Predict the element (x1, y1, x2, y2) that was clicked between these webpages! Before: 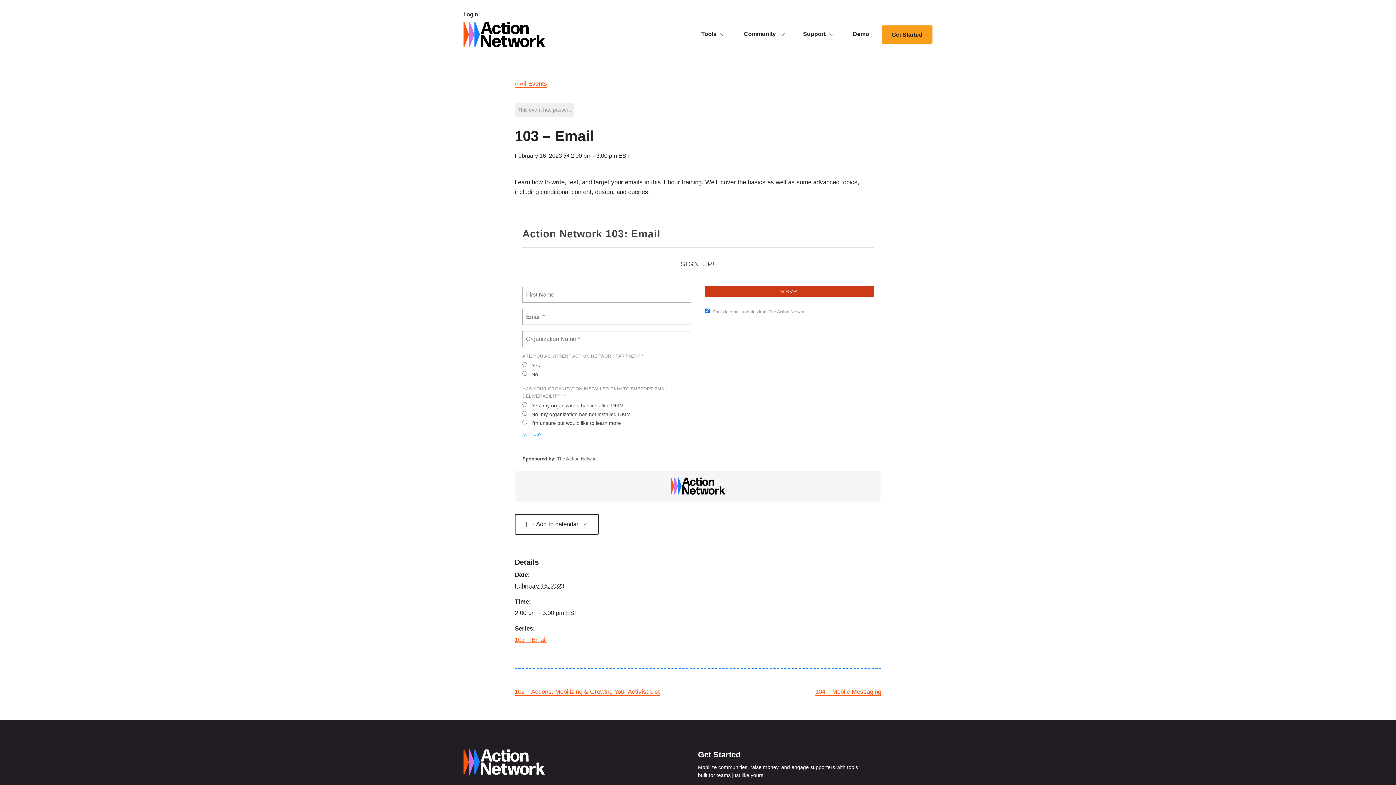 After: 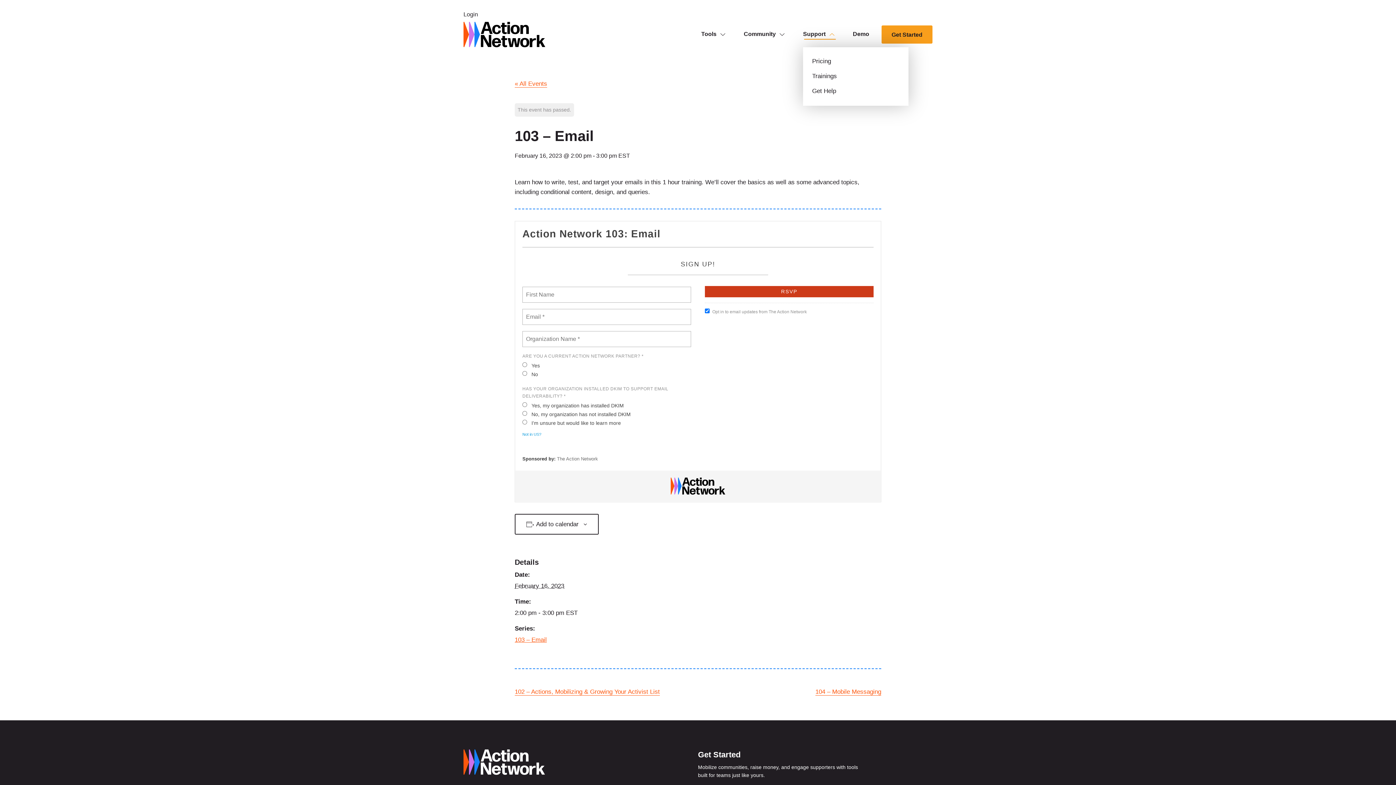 Action: bbox: (803, 25, 825, 43) label: Support